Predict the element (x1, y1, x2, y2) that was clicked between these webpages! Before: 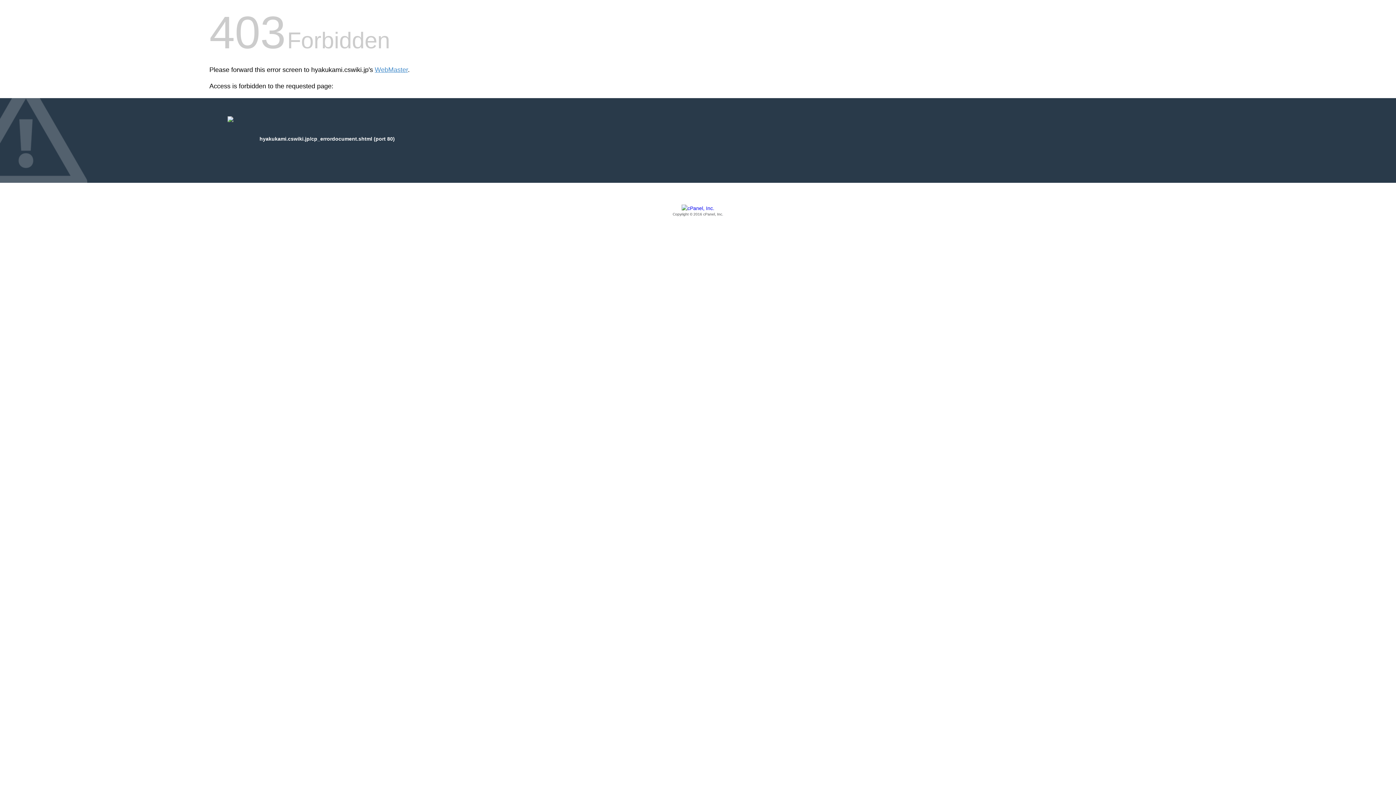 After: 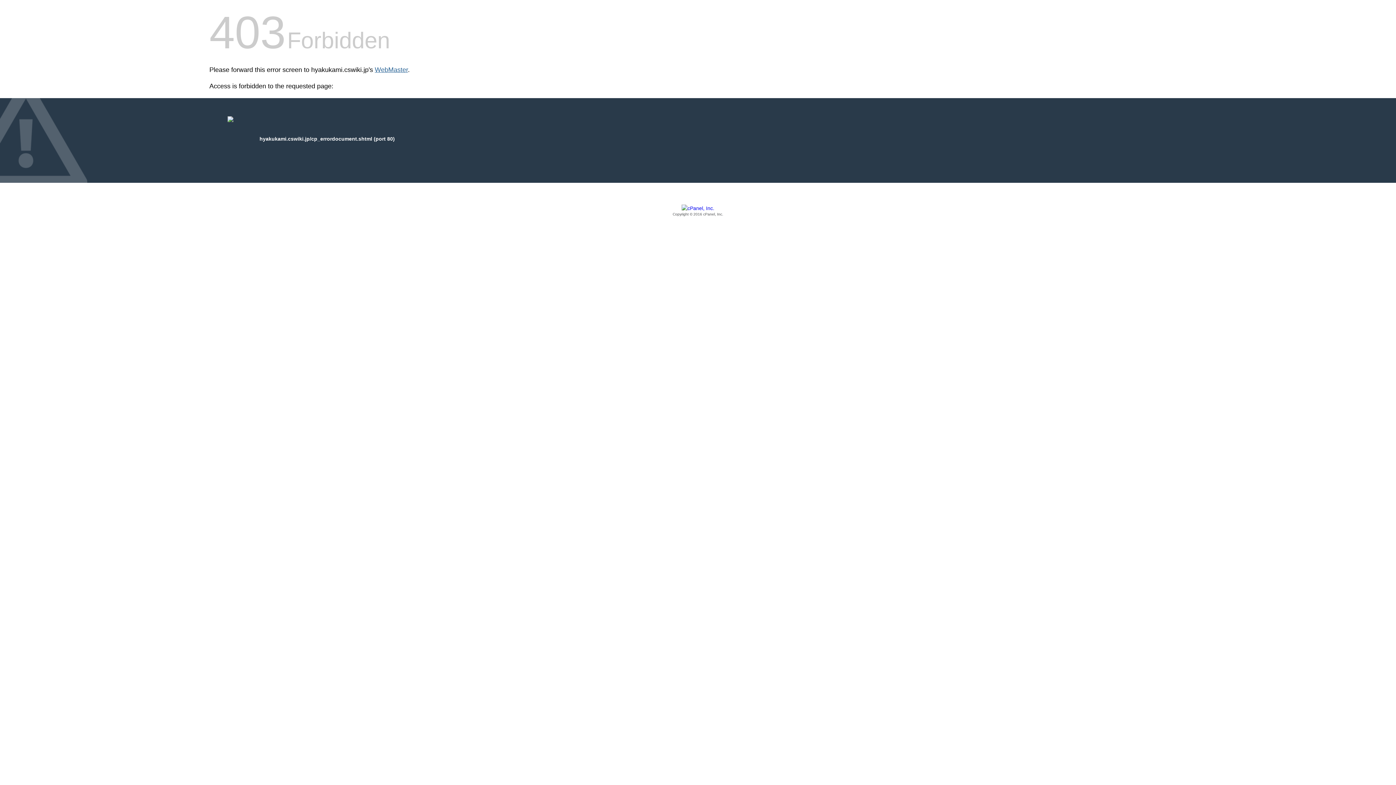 Action: label: WebMaster bbox: (374, 66, 408, 73)